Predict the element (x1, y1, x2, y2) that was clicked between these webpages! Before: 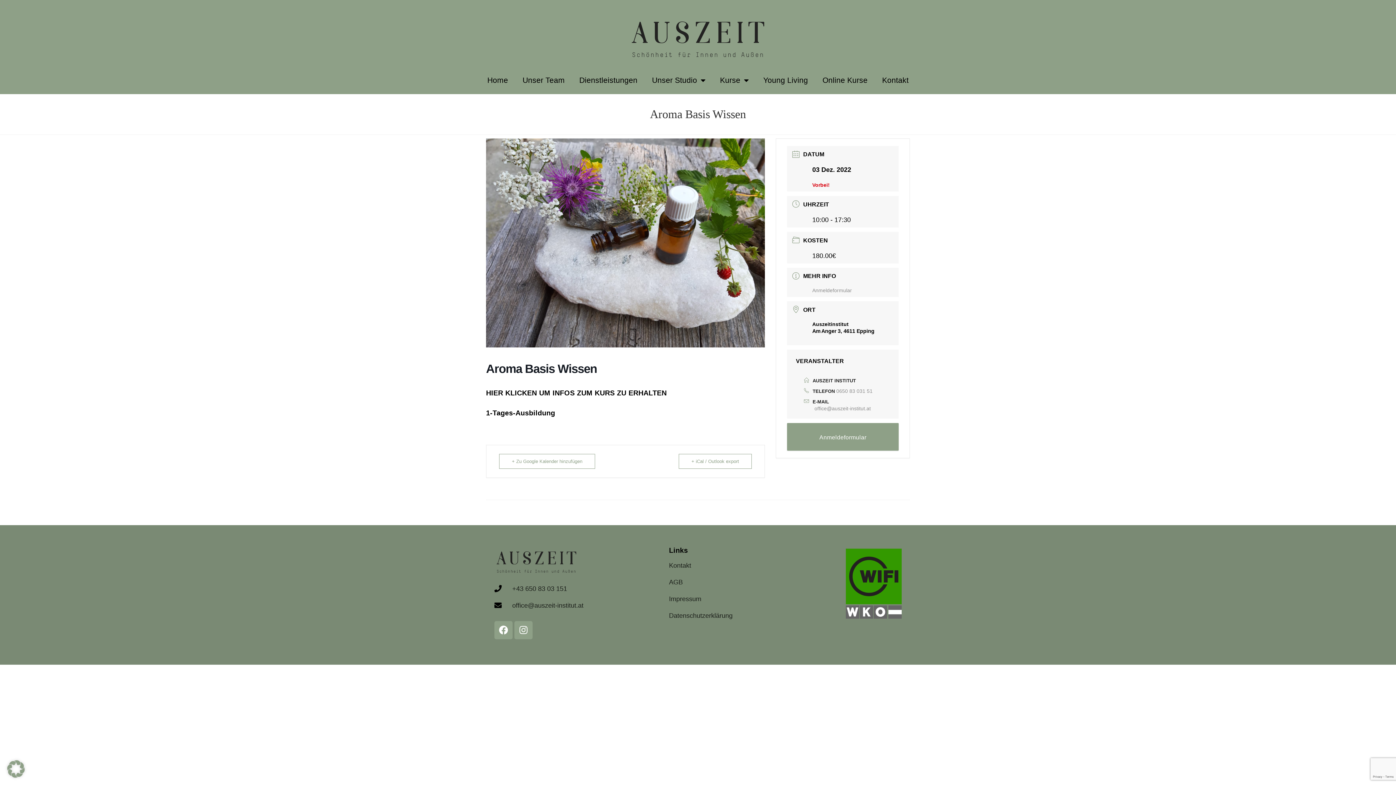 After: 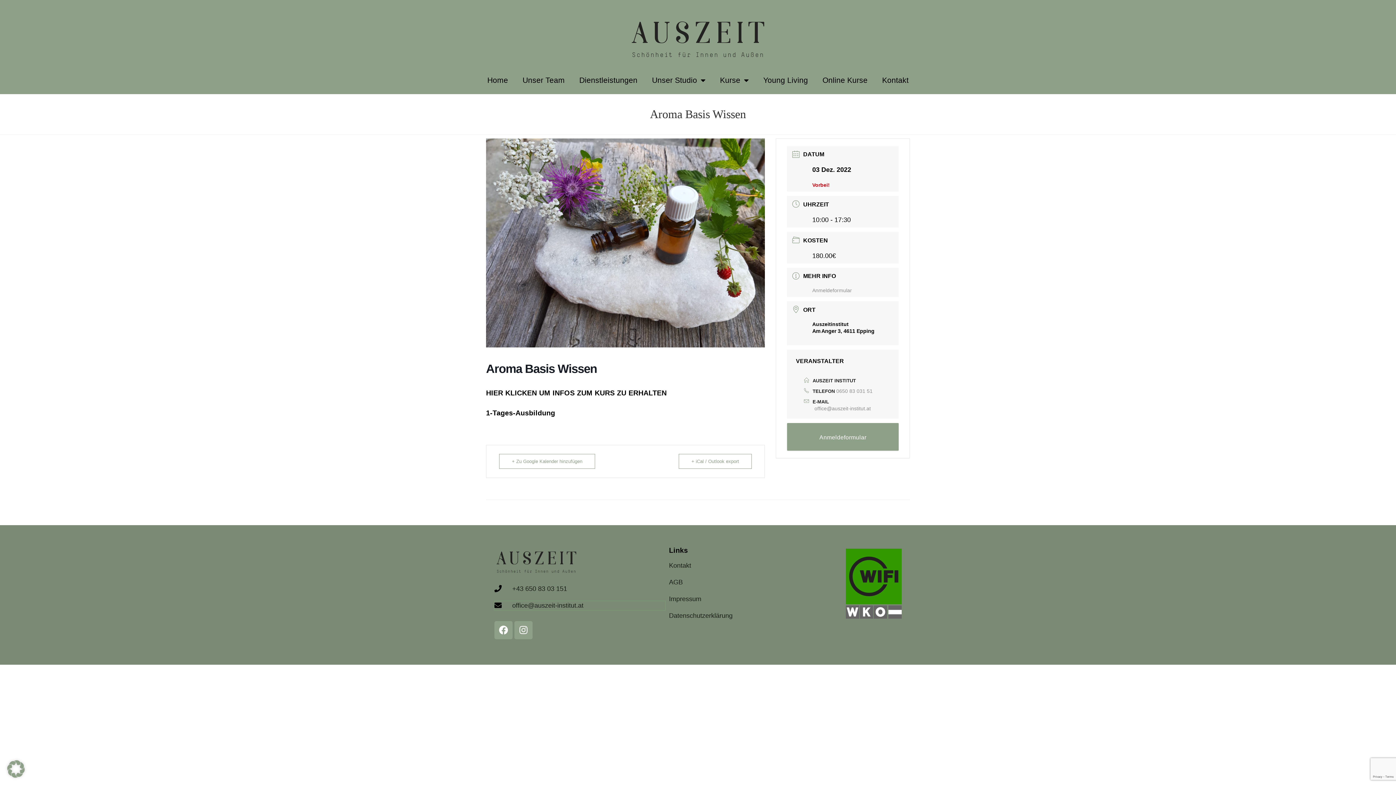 Action: bbox: (494, 601, 665, 610) label: office@auszeit-institut.at